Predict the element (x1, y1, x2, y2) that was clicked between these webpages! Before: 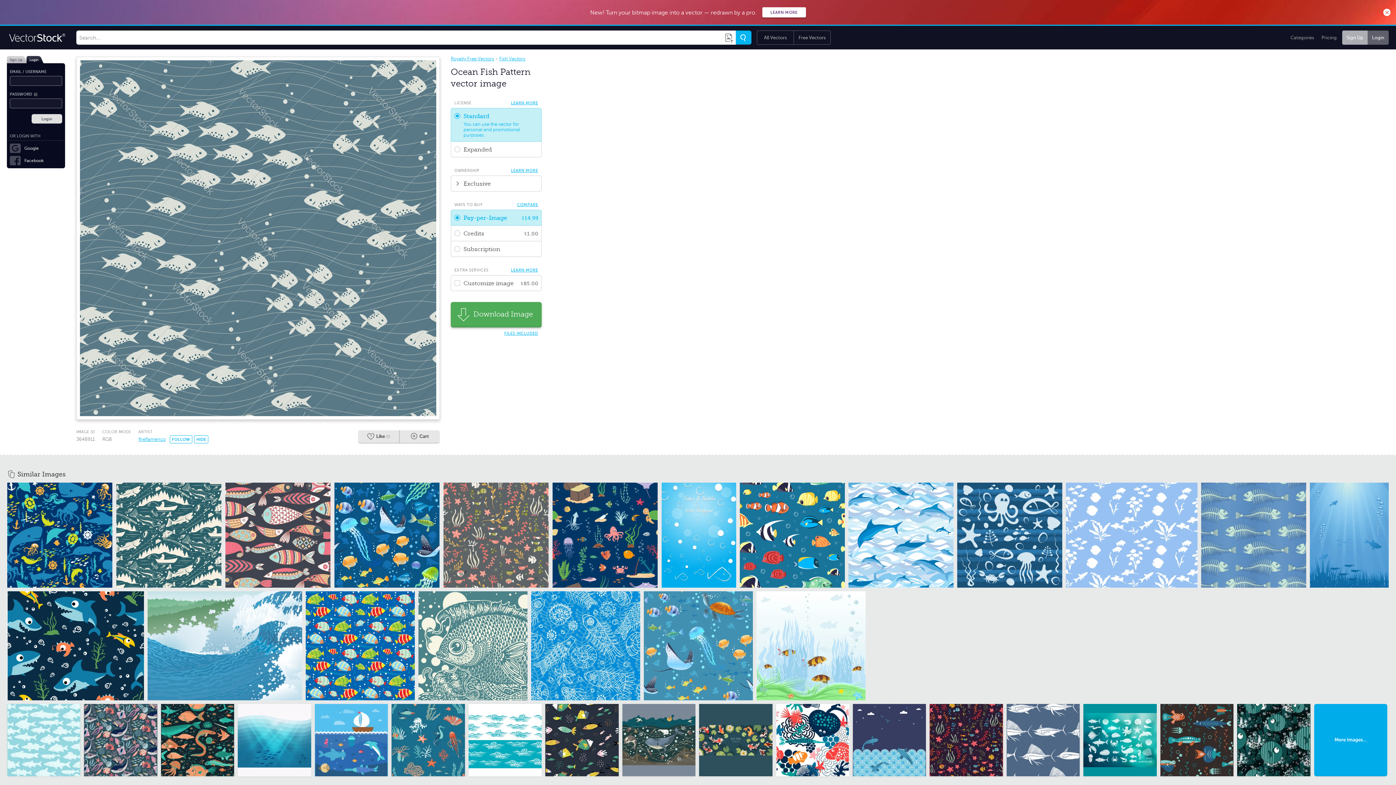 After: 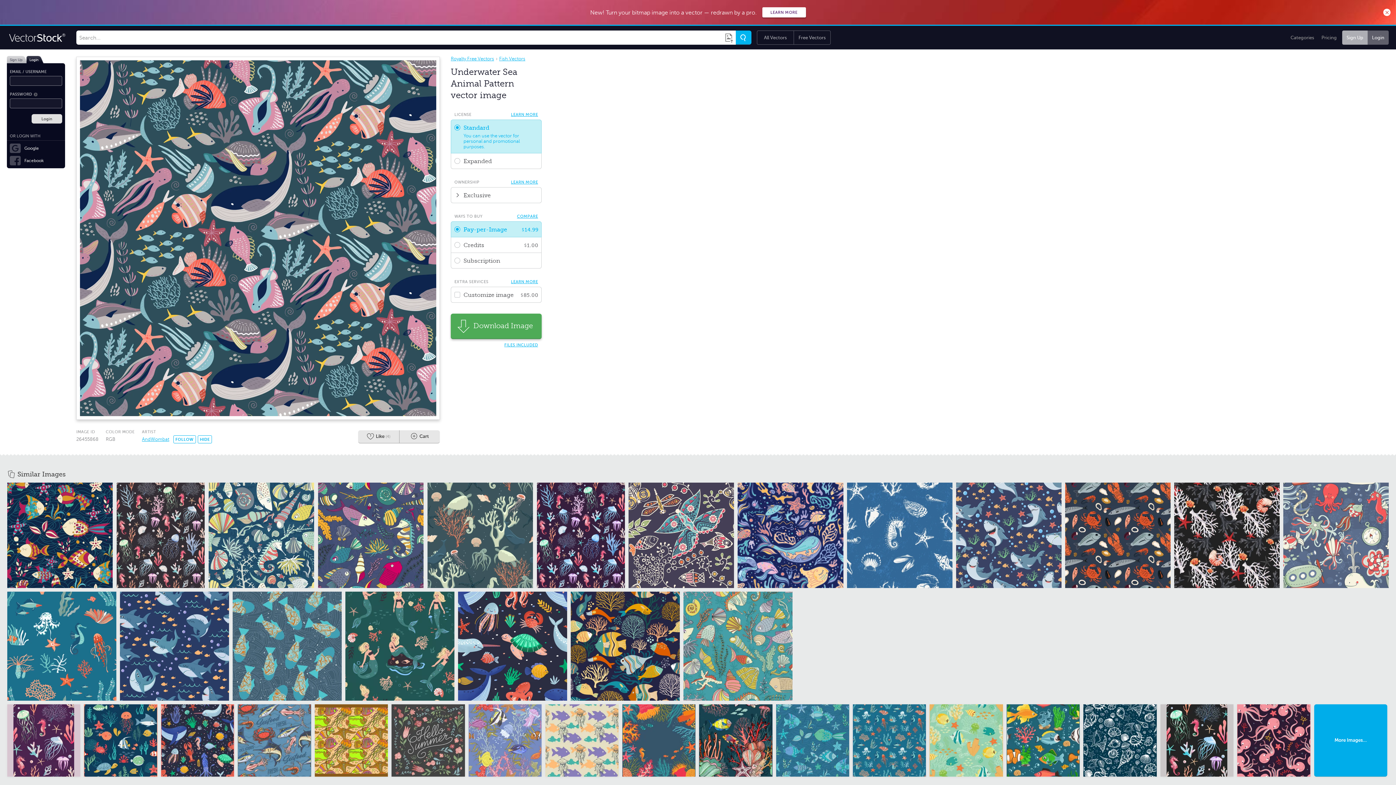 Action: bbox: (84, 704, 157, 776)